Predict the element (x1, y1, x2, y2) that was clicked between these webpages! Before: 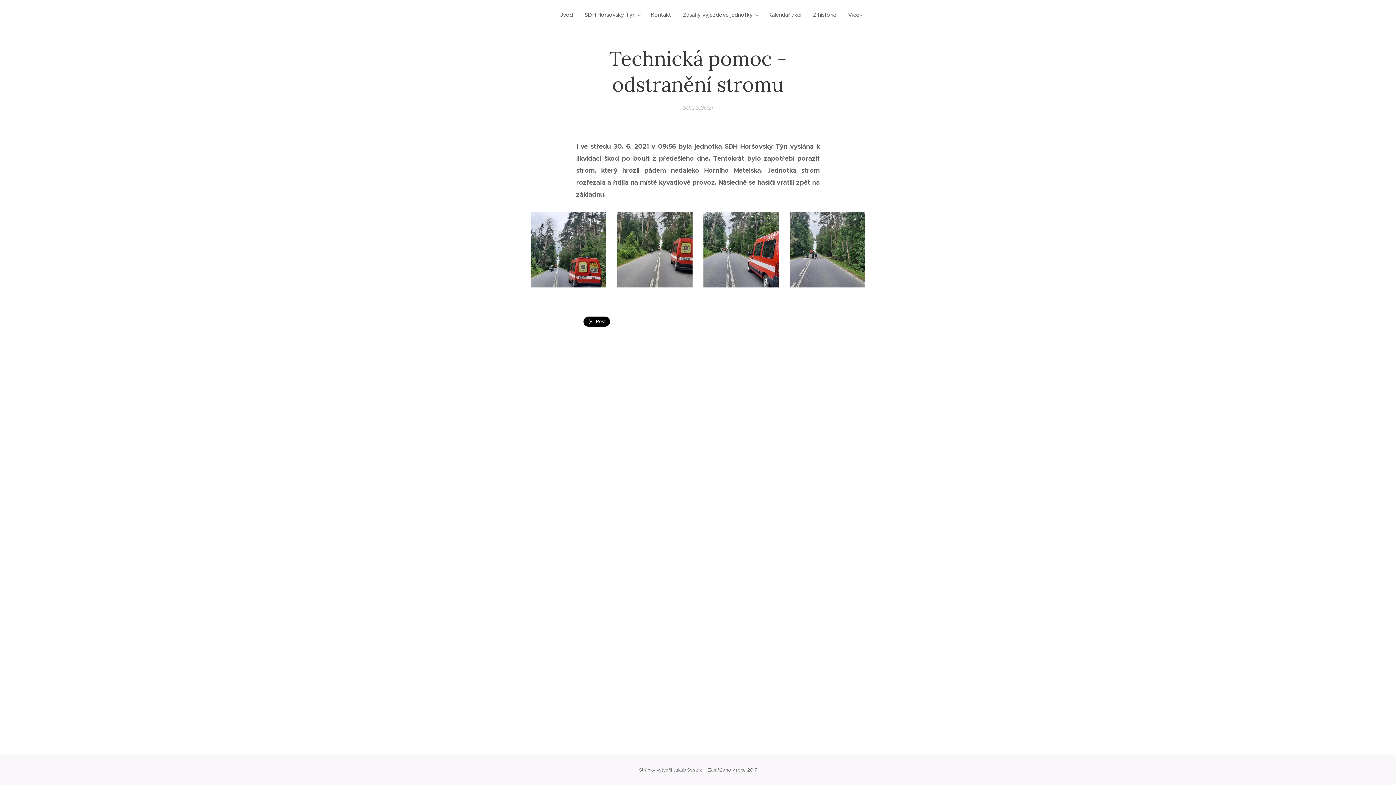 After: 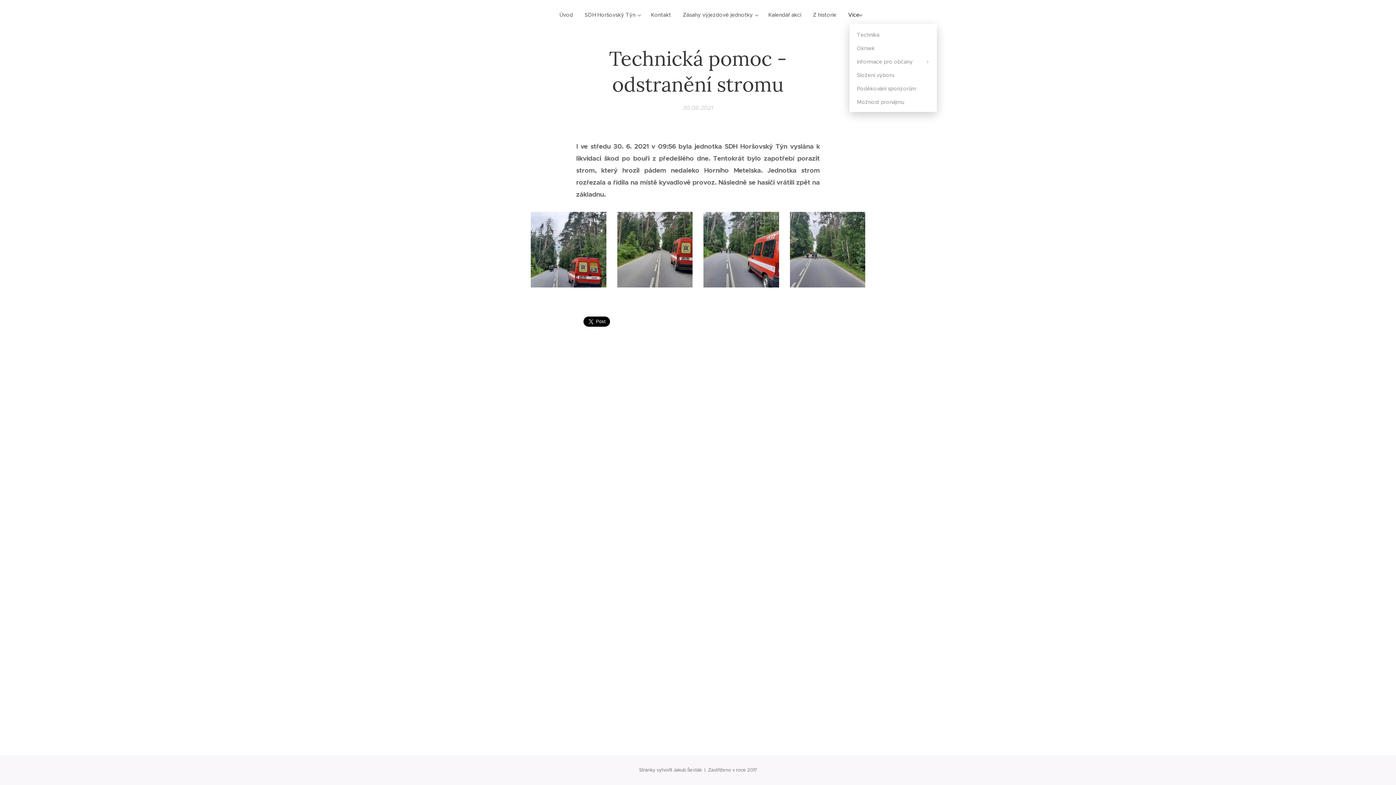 Action: bbox: (842, 5, 865, 24) label: Více